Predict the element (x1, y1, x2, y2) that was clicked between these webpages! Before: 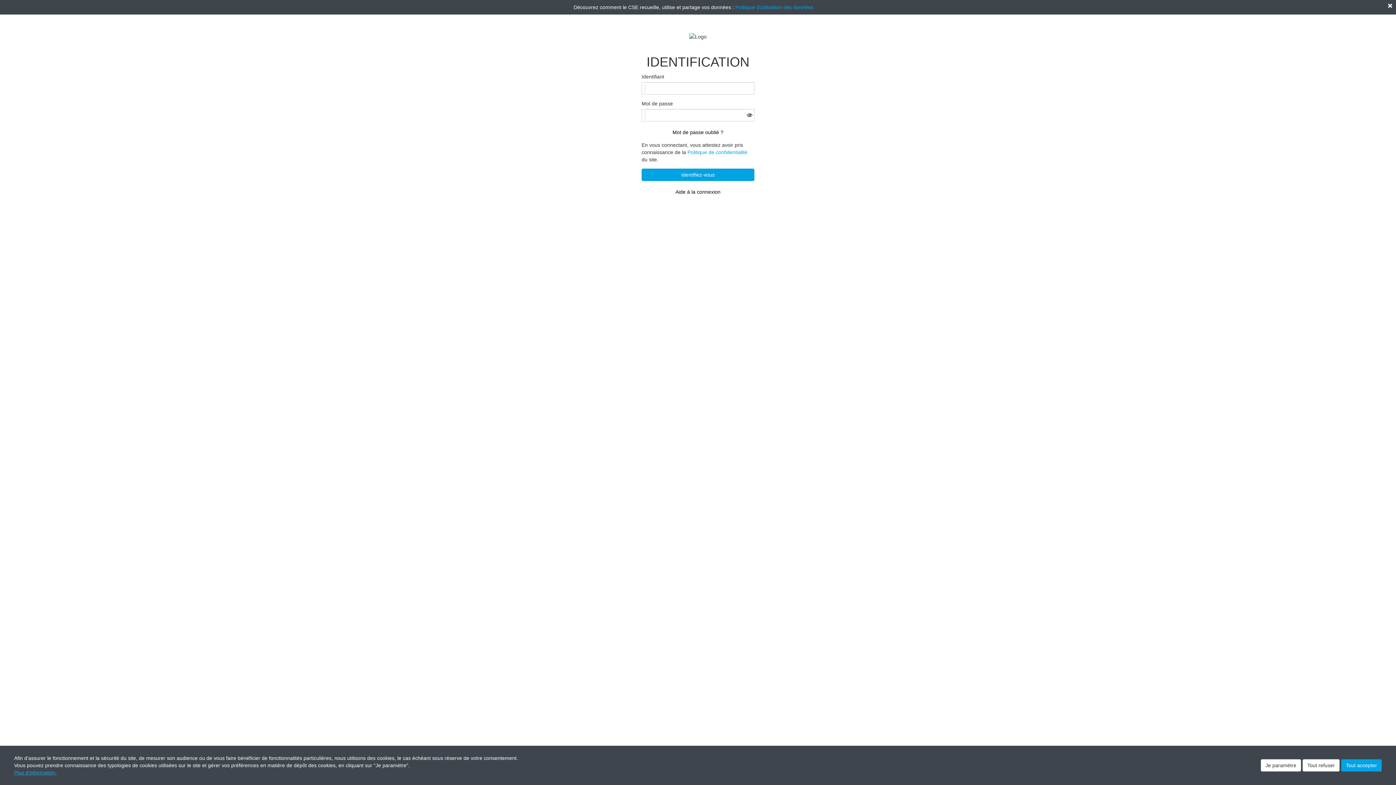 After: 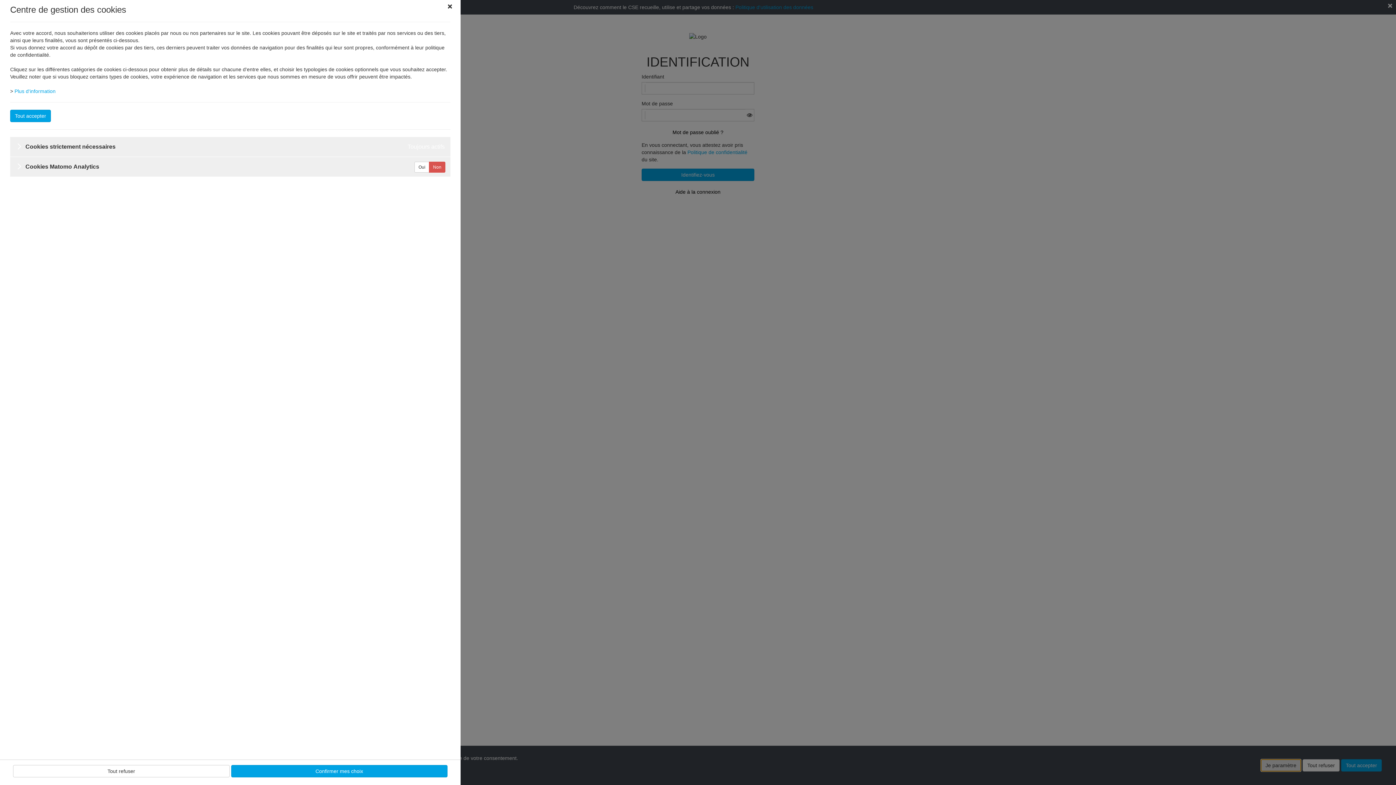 Action: label: Je paramètre bbox: (1261, 759, 1301, 772)